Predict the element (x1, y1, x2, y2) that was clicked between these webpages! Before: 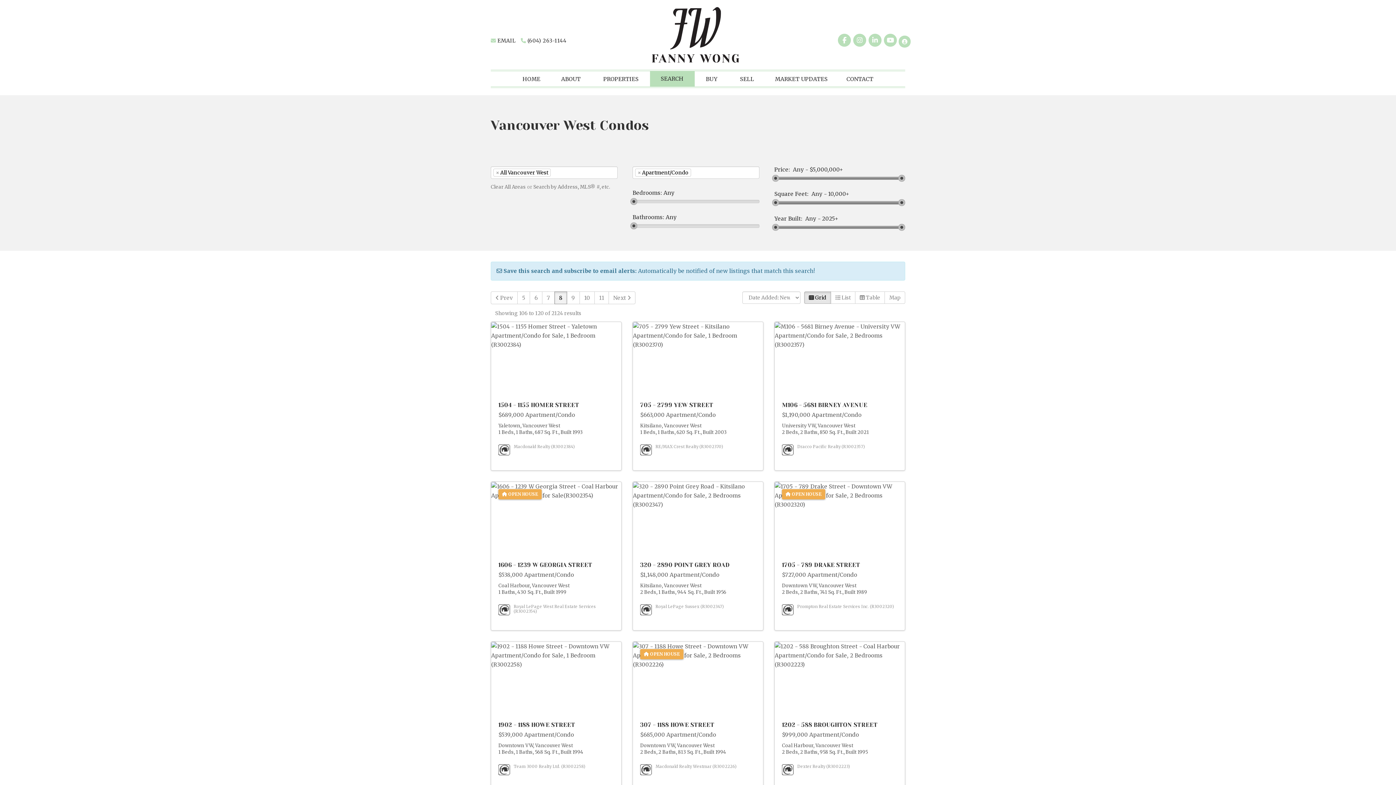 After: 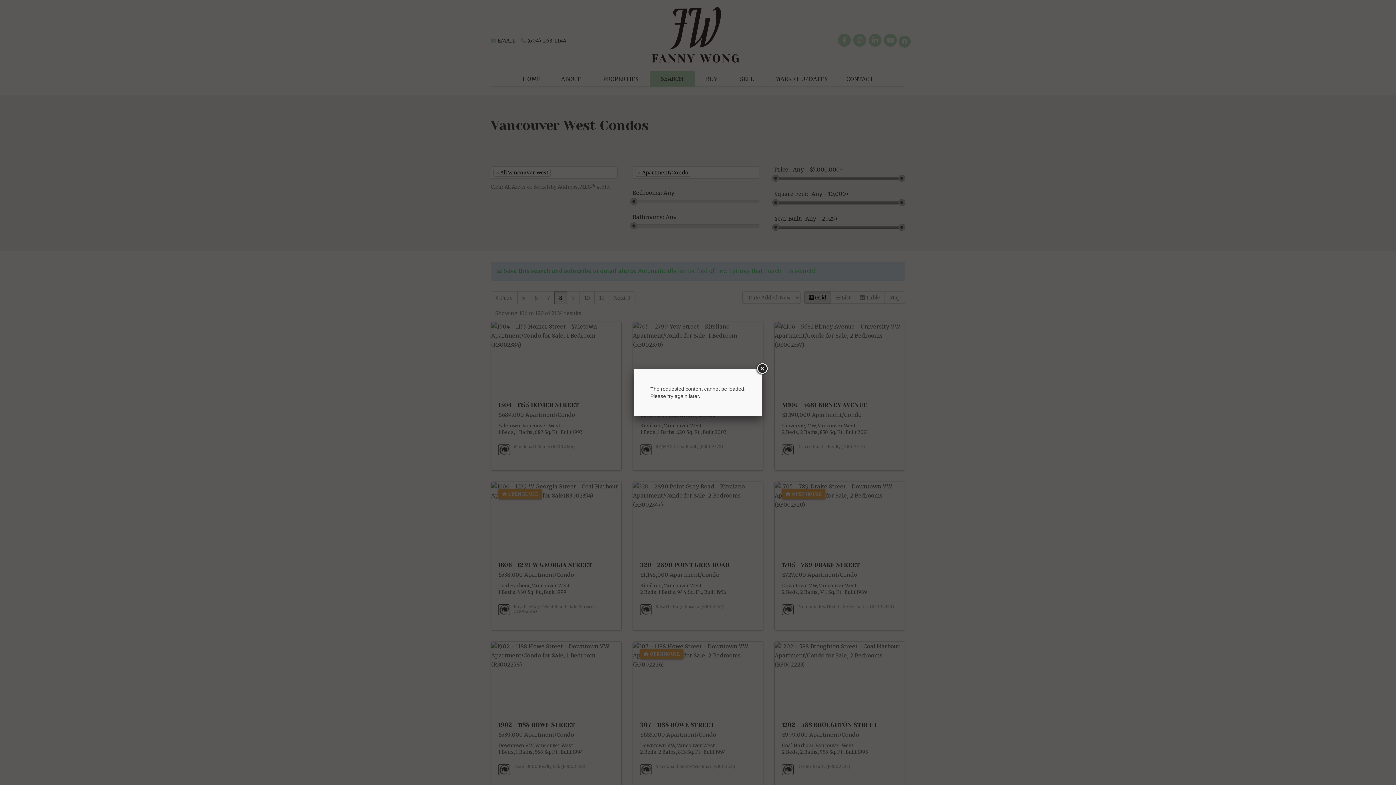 Action: label:  Save this search and subscribe to email alerts: Automatically be notified of new listings that match this search! bbox: (490, 261, 905, 280)